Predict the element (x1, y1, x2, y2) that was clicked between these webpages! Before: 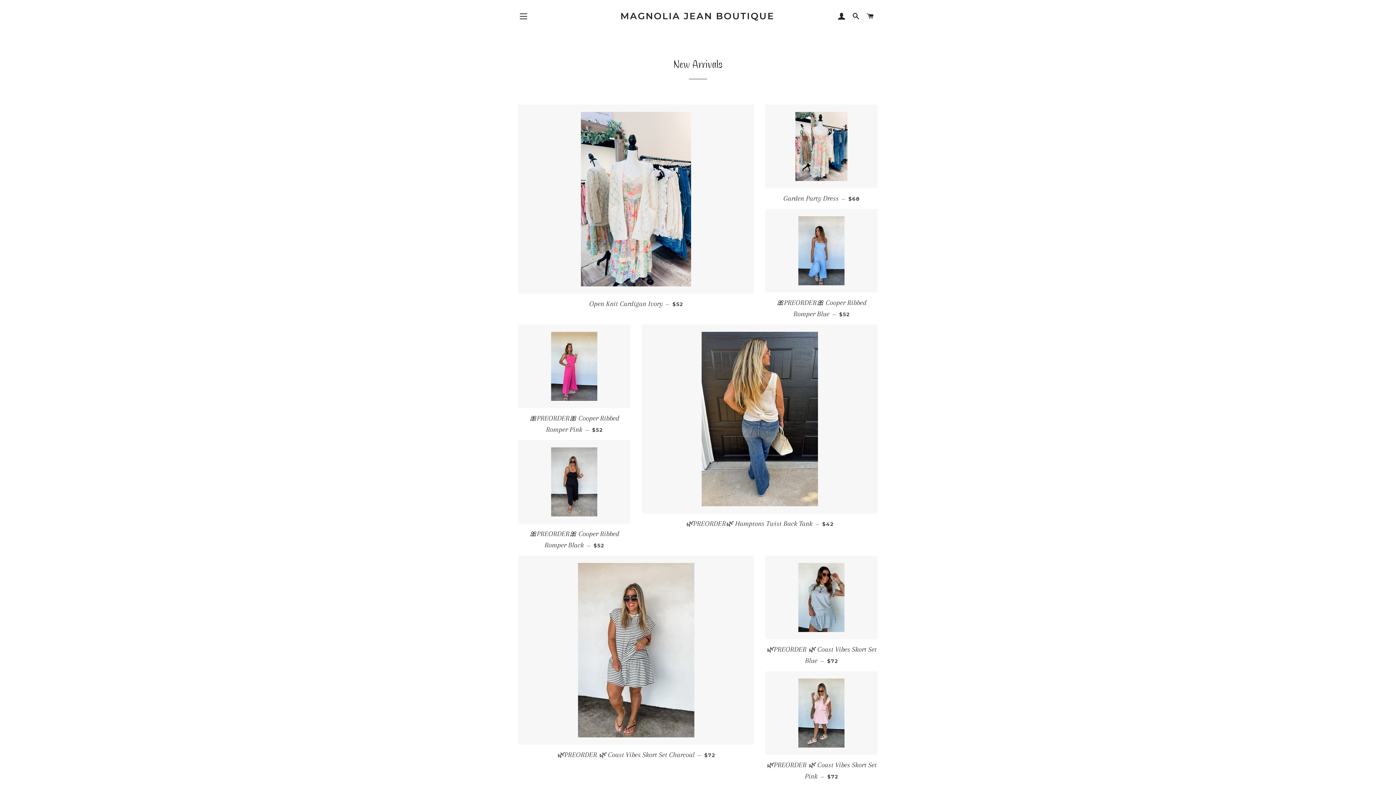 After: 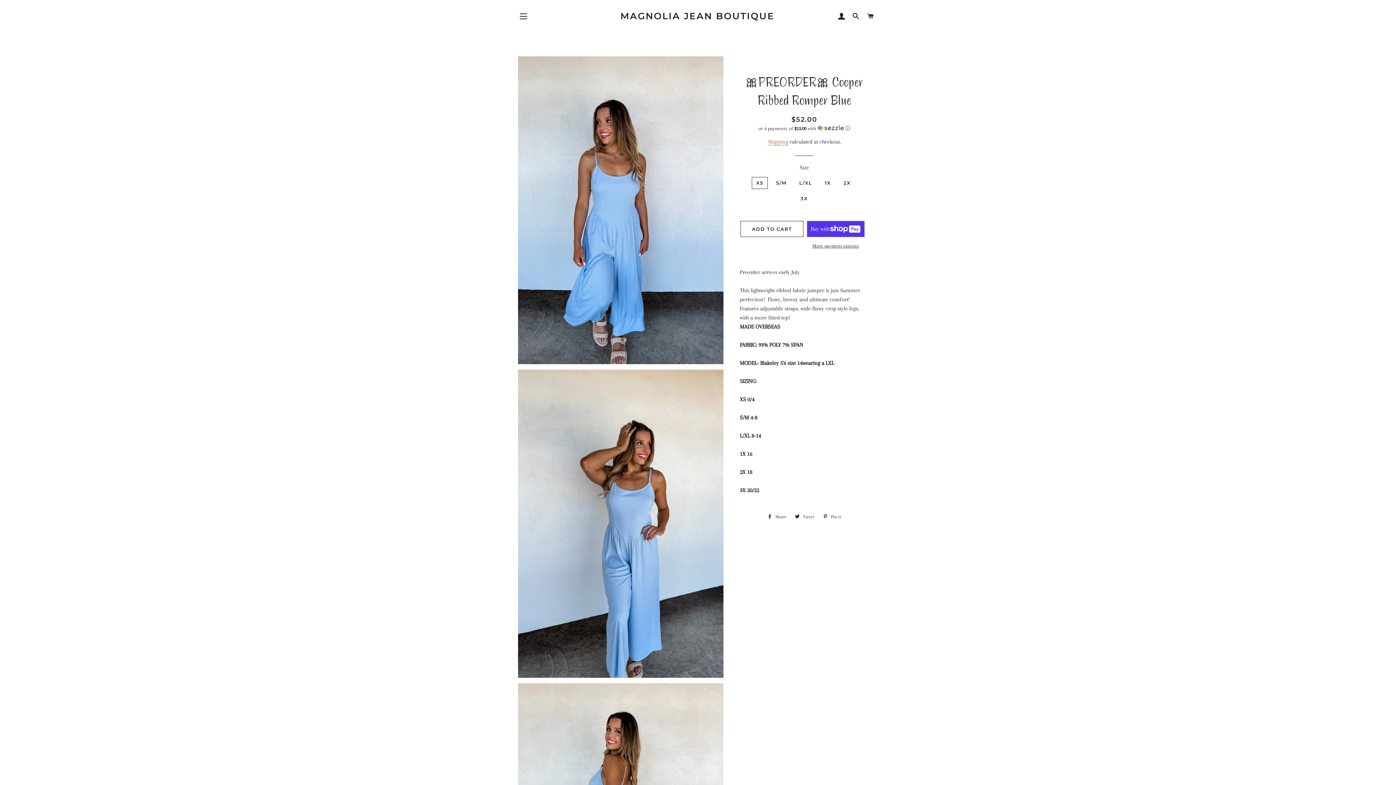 Action: bbox: (765, 209, 877, 292)